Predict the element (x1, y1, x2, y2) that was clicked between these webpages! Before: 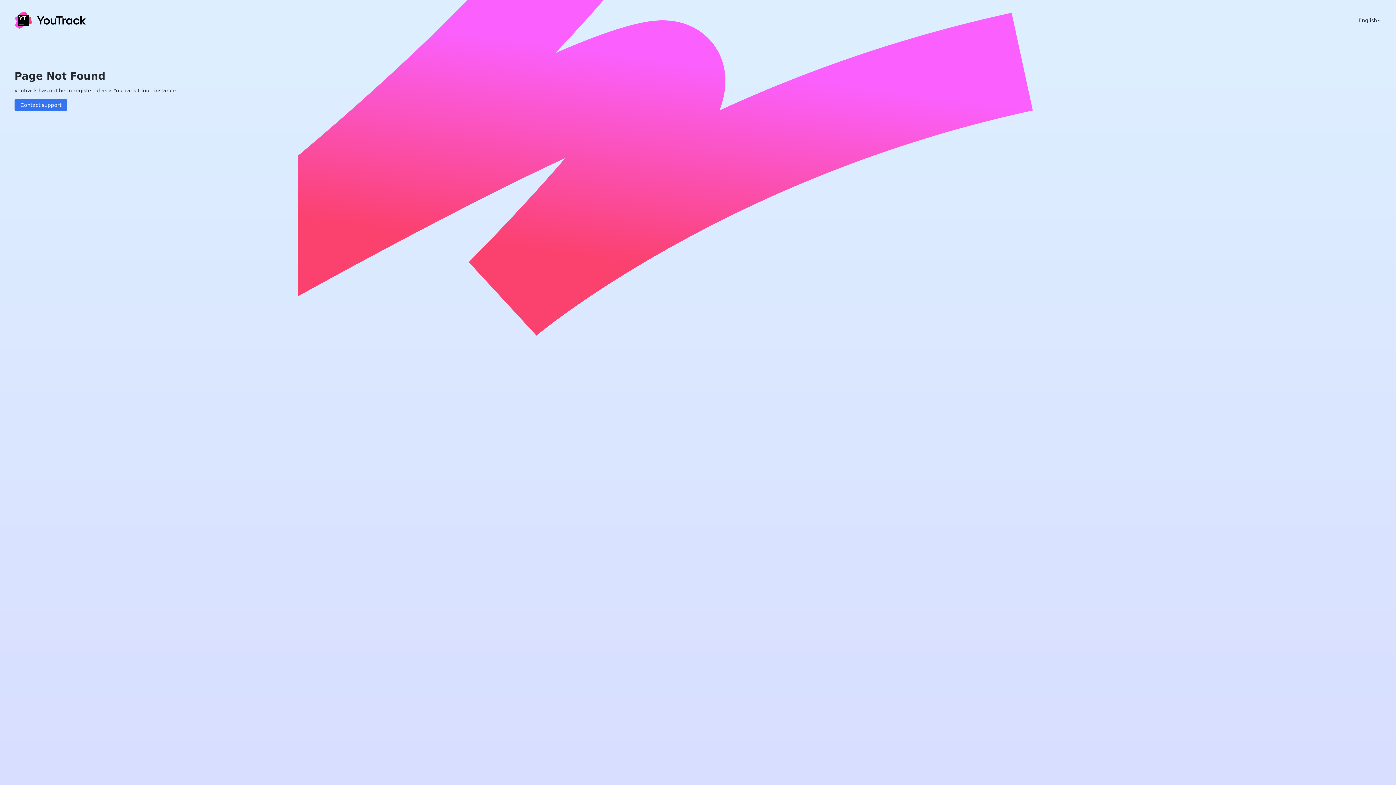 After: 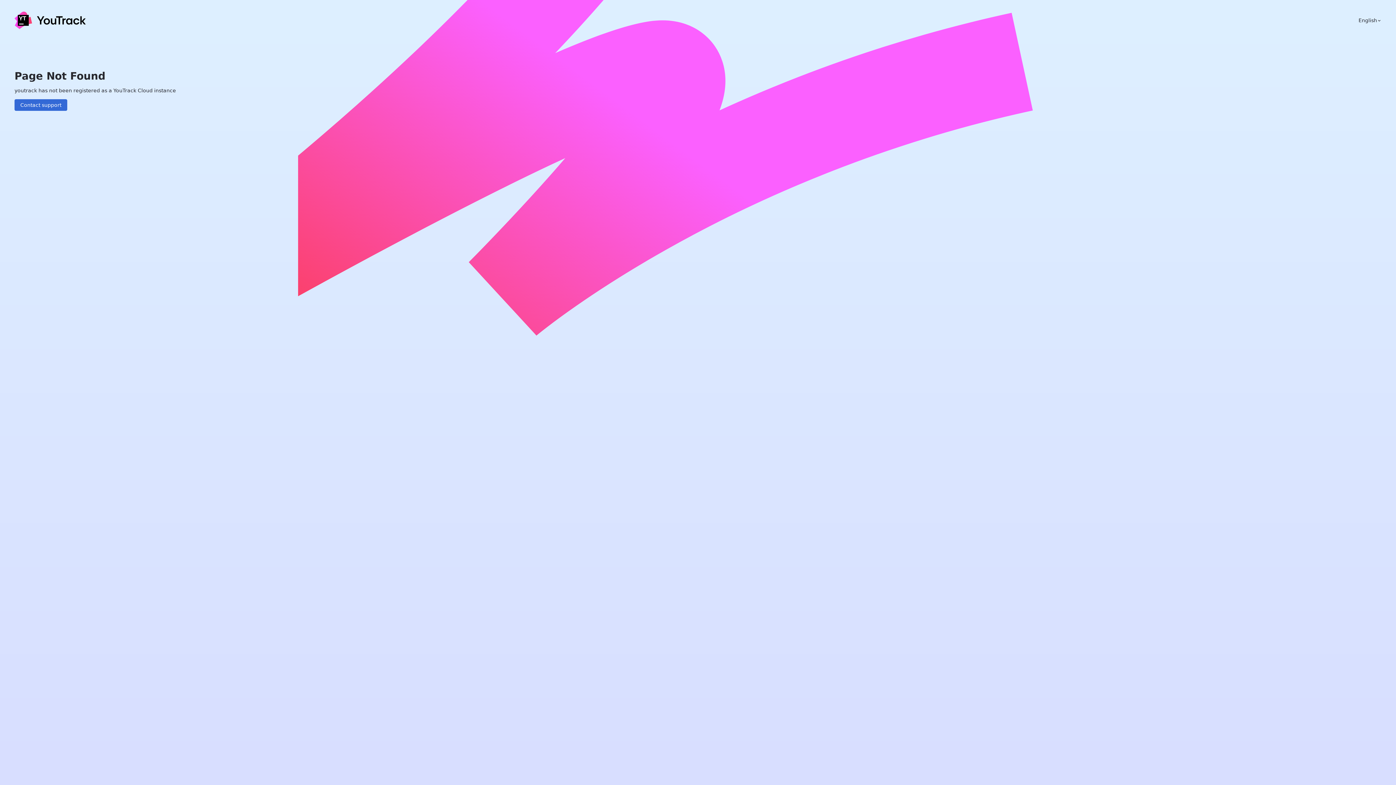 Action: label: Contact support bbox: (14, 99, 67, 110)